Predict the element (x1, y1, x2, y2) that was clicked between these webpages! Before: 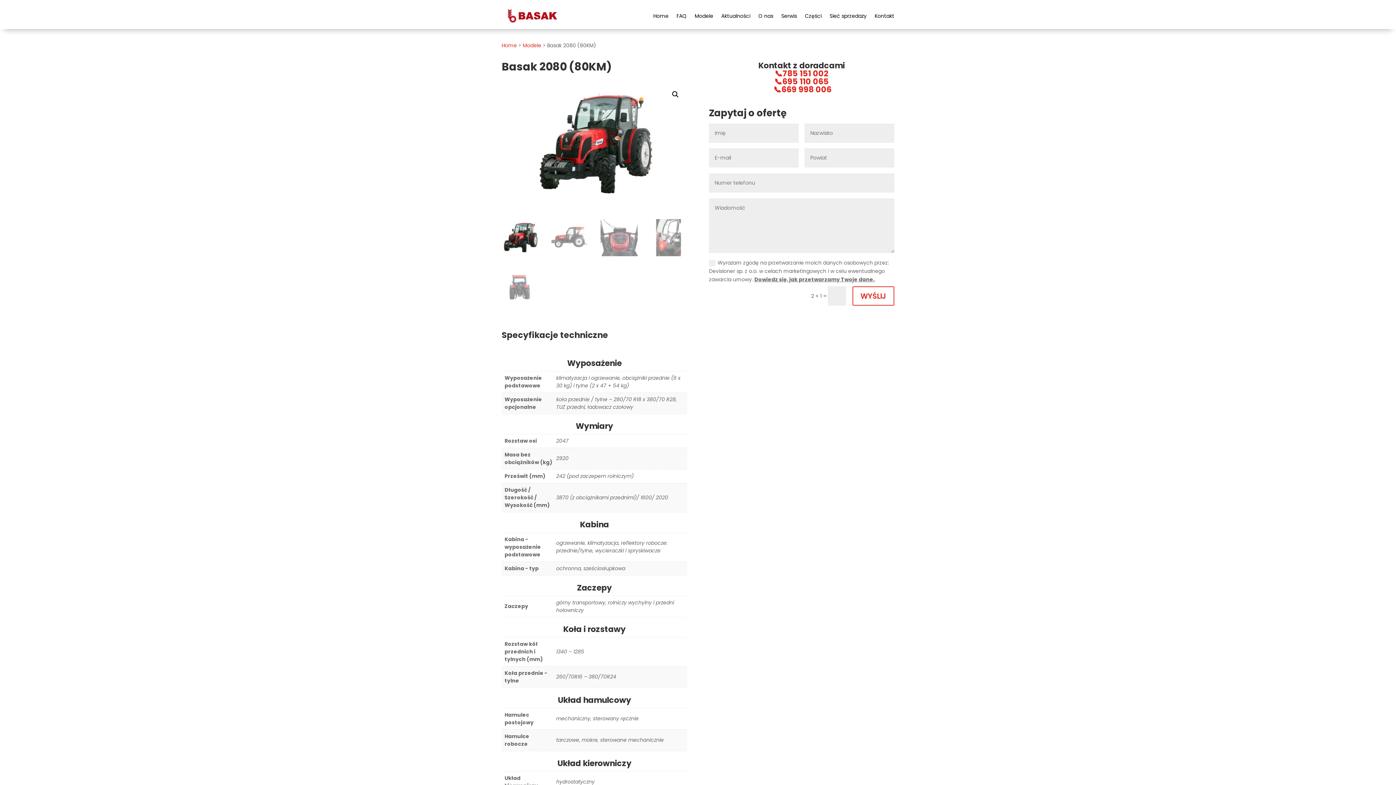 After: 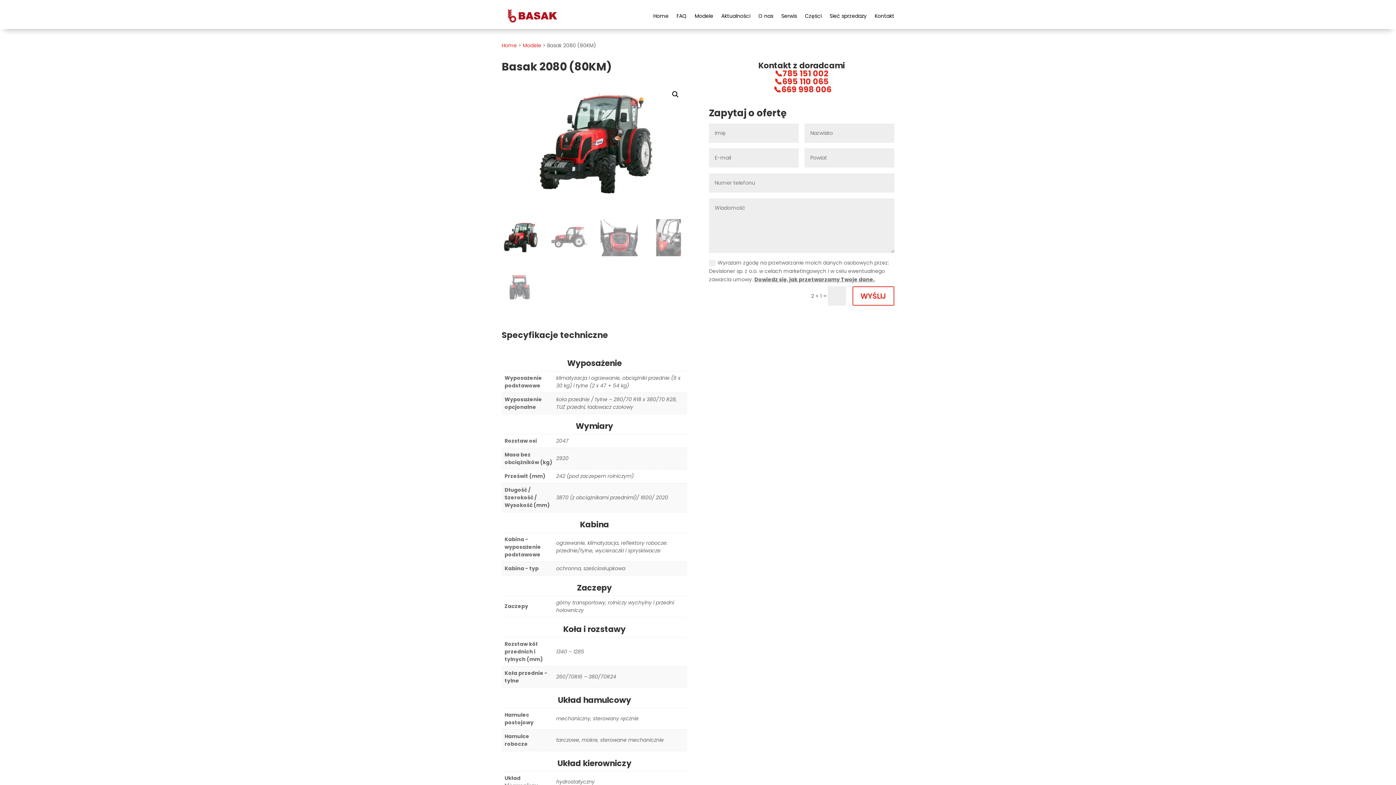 Action: label: 📞785 151 002 bbox: (774, 67, 828, 79)